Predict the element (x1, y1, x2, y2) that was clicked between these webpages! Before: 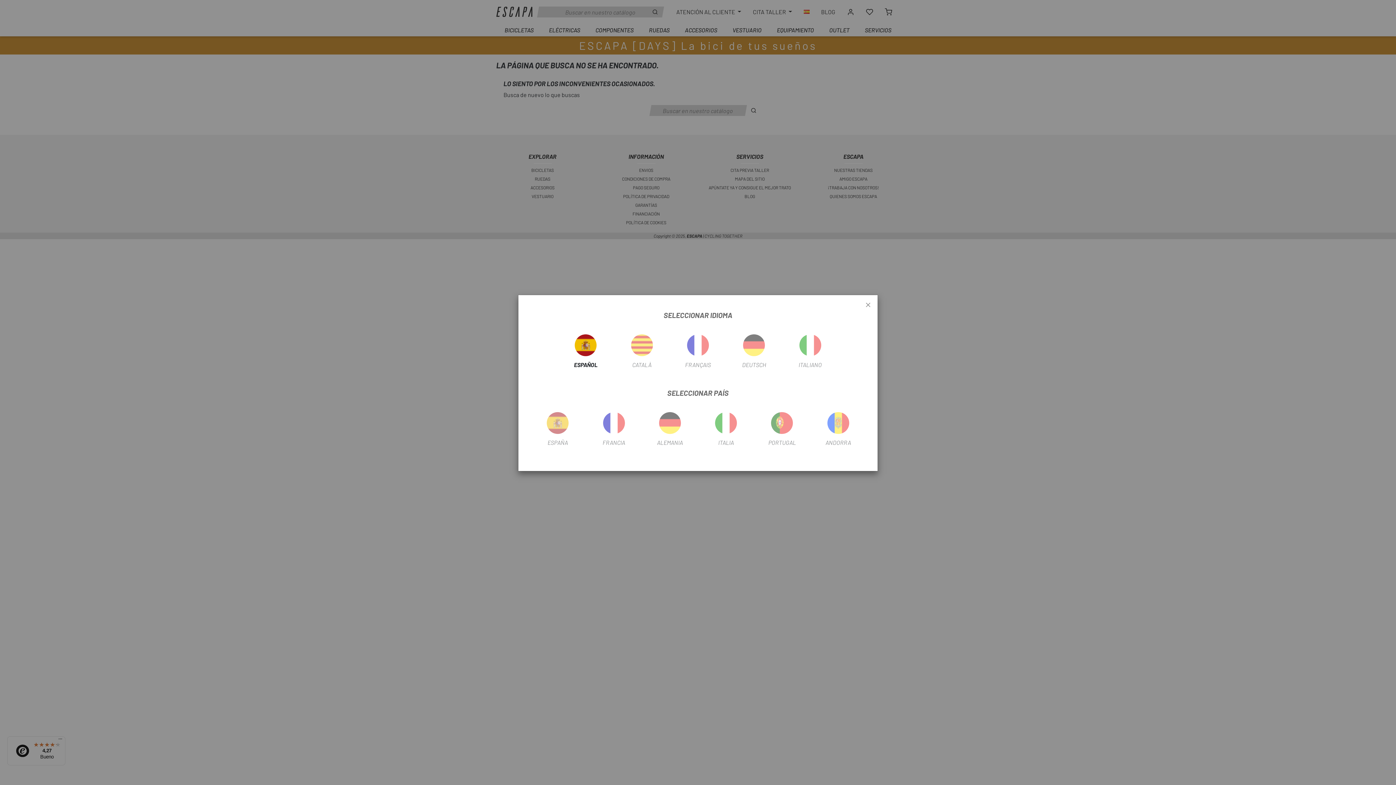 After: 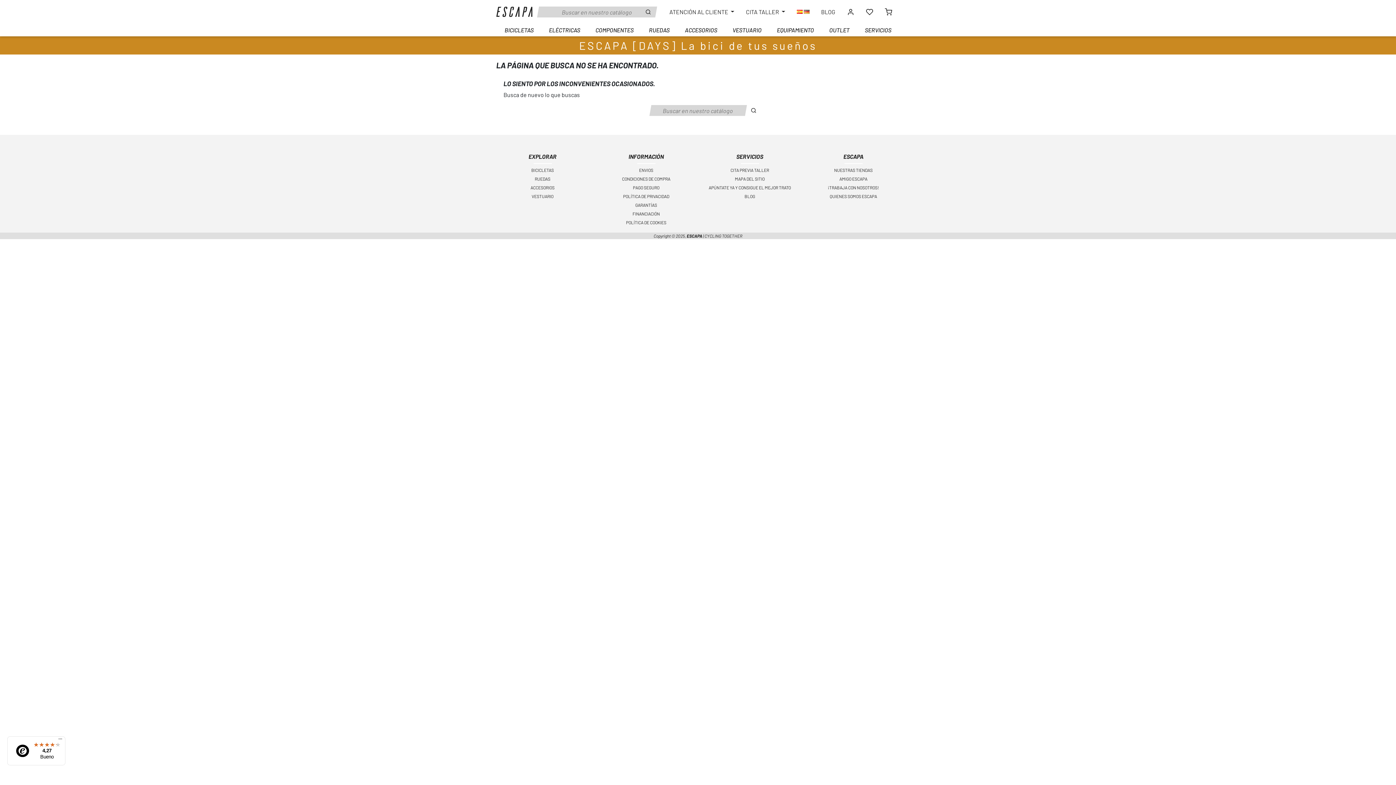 Action: bbox: (642, 404, 698, 448) label: ALEMANIA